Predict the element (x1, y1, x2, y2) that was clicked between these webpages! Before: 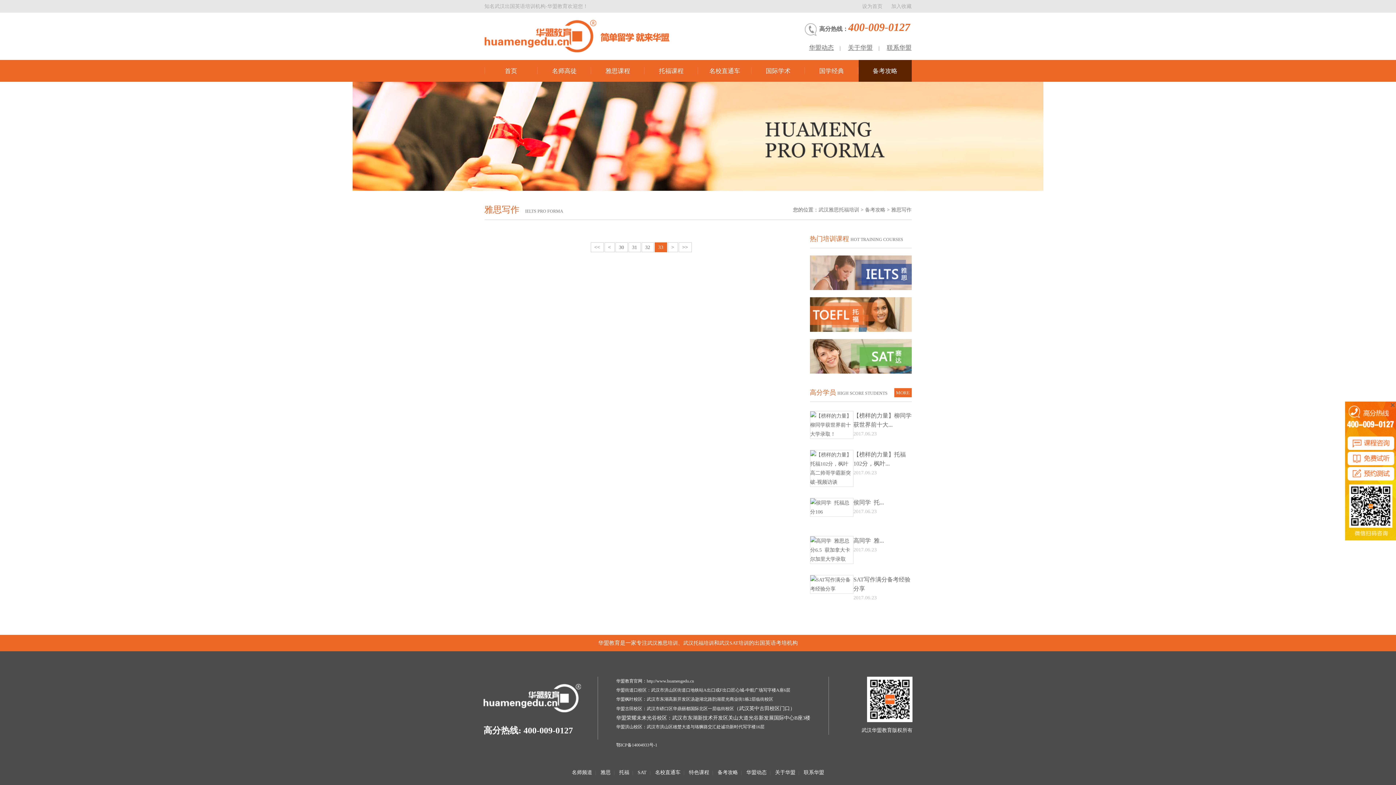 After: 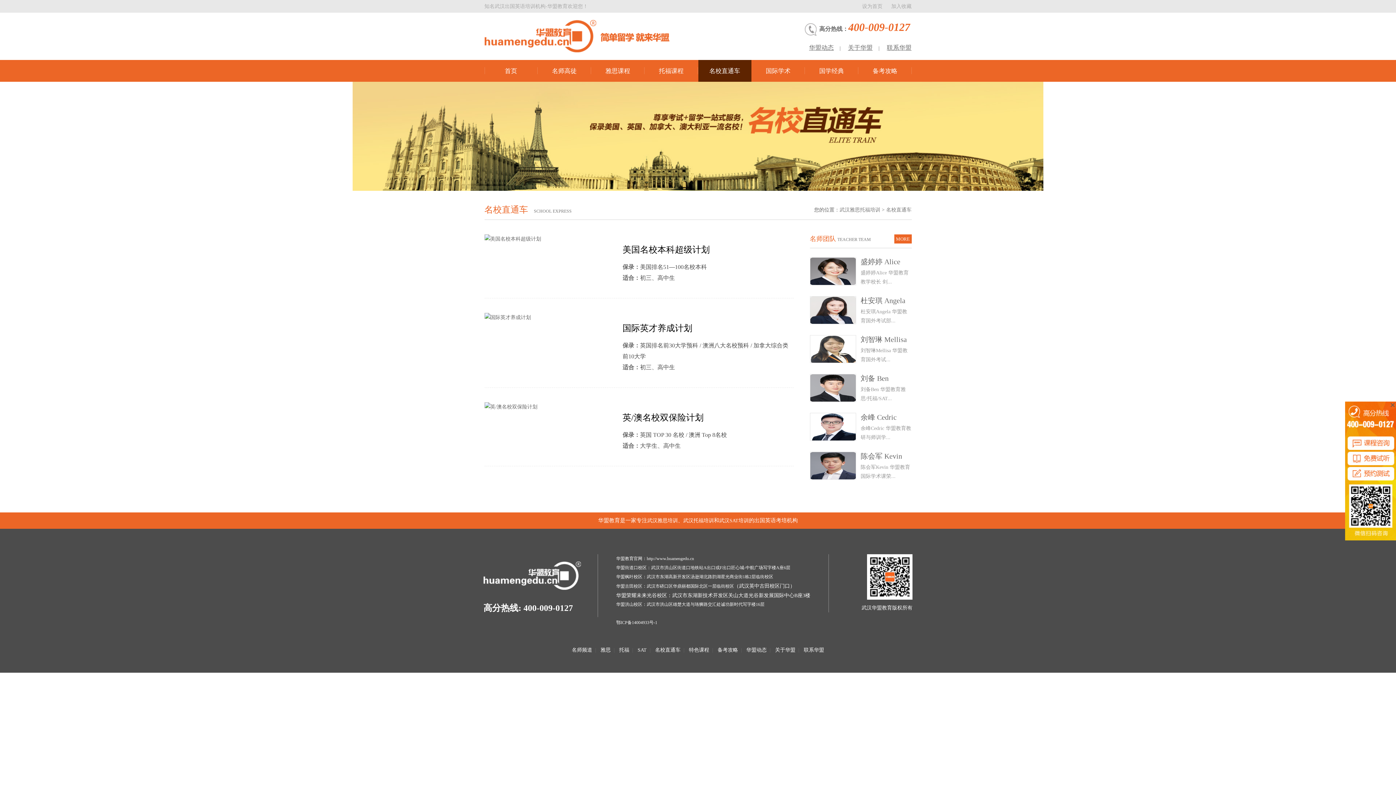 Action: label: 名校直通车 bbox: (655, 770, 680, 775)